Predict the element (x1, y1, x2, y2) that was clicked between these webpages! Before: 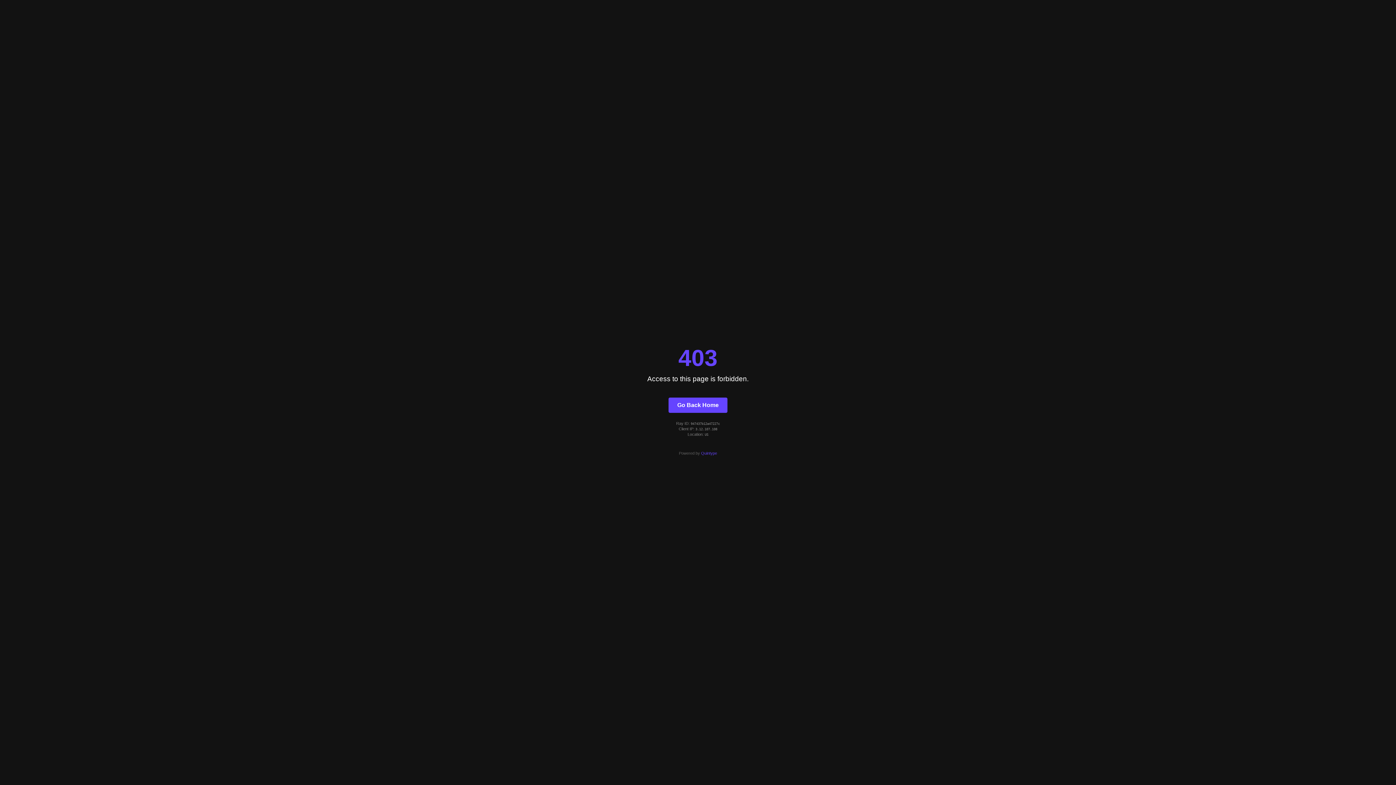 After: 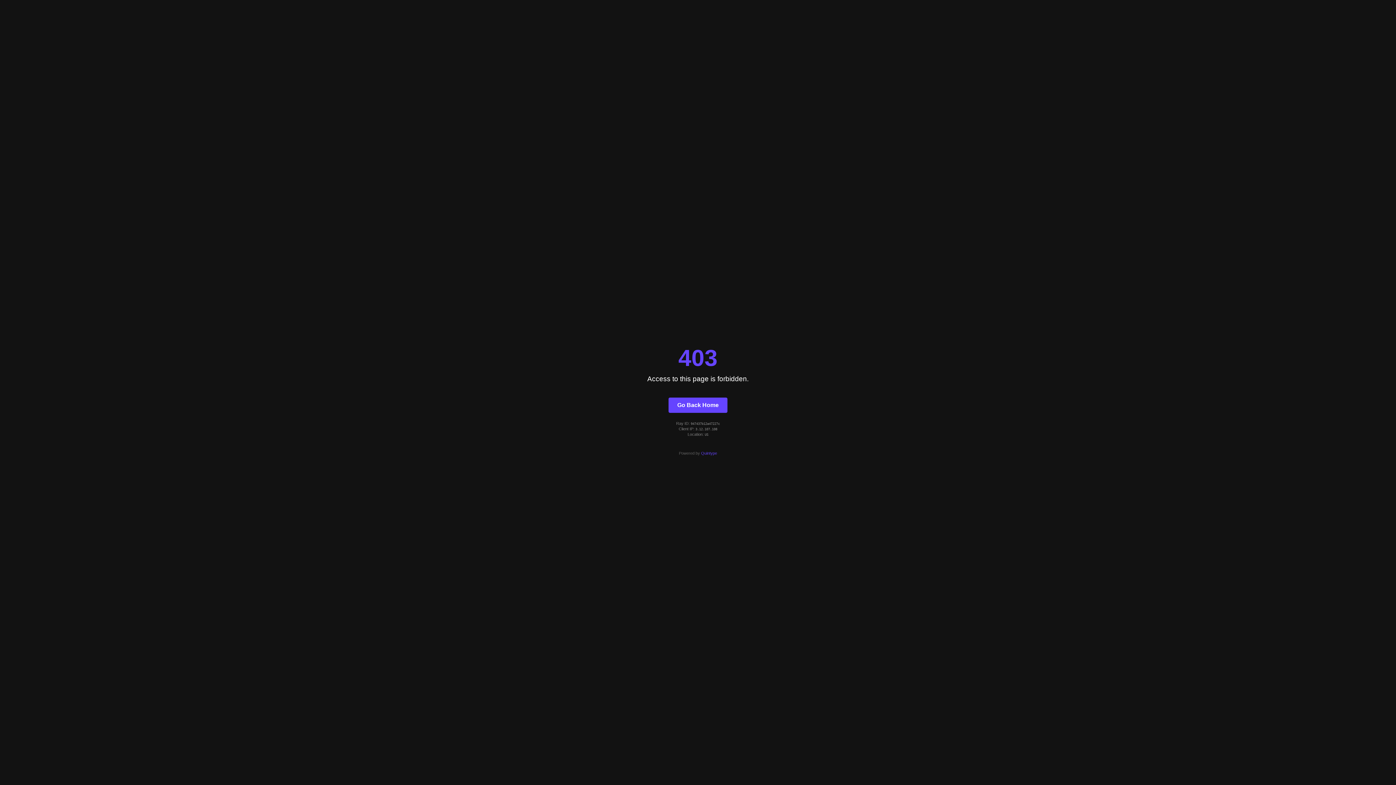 Action: label: Quintype bbox: (701, 451, 717, 455)